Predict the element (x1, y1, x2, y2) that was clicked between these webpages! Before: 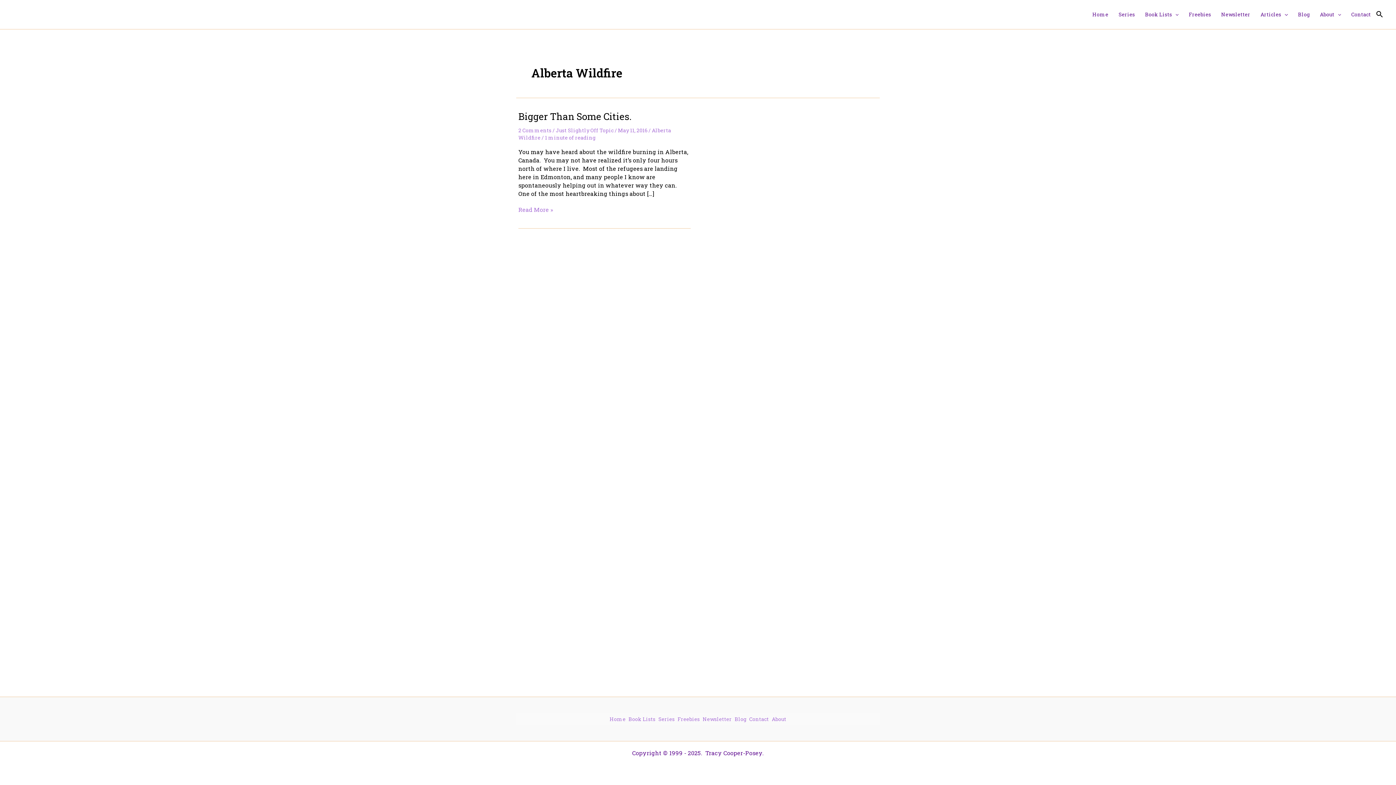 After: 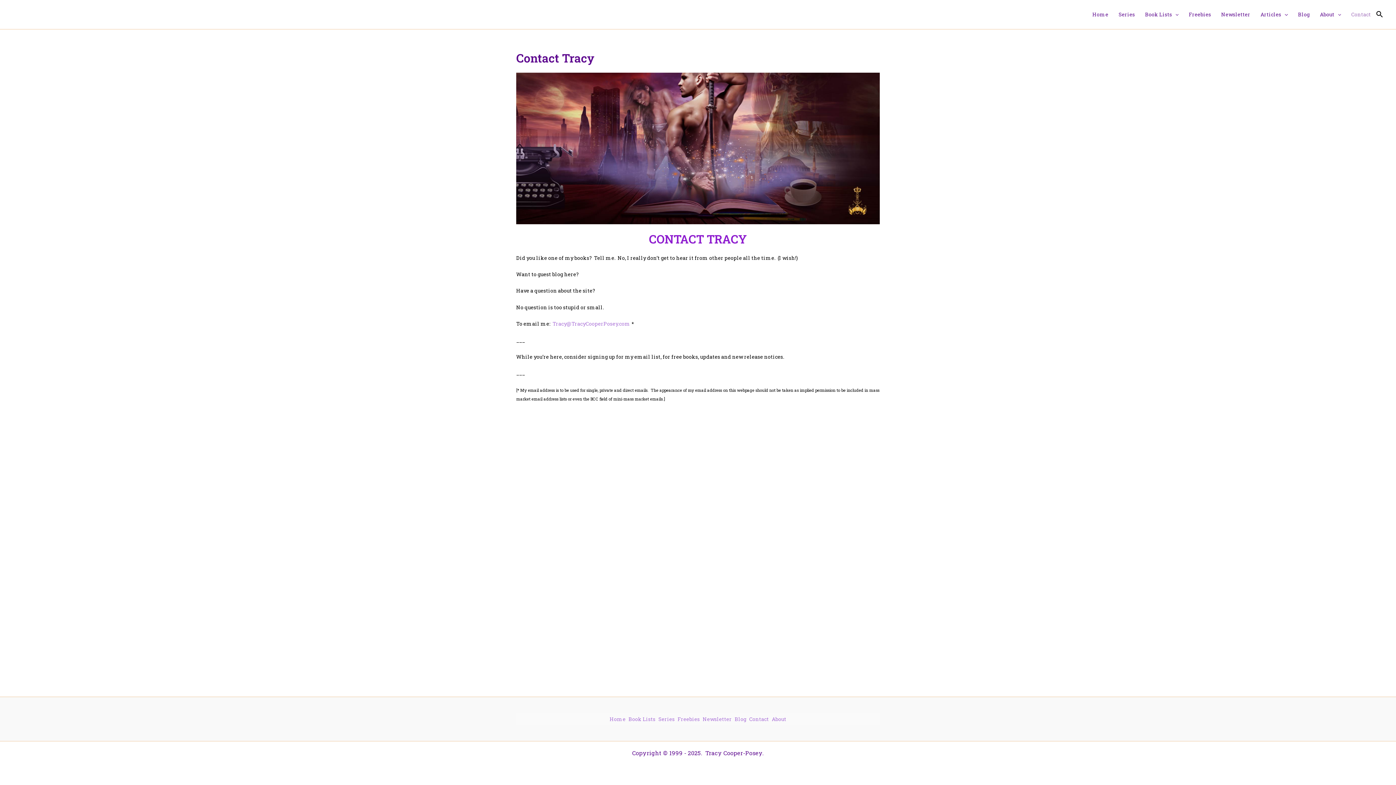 Action: label: Contact bbox: (748, 713, 770, 725)